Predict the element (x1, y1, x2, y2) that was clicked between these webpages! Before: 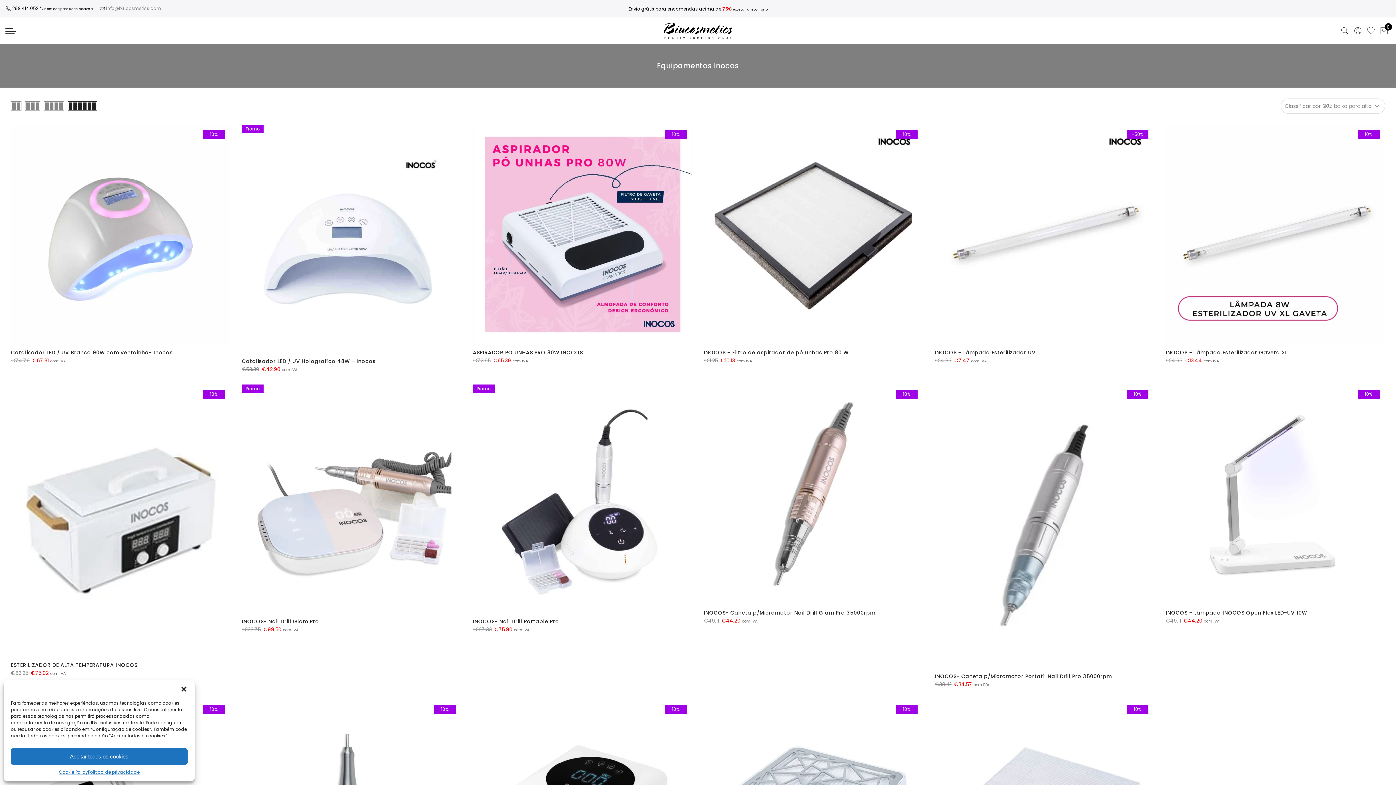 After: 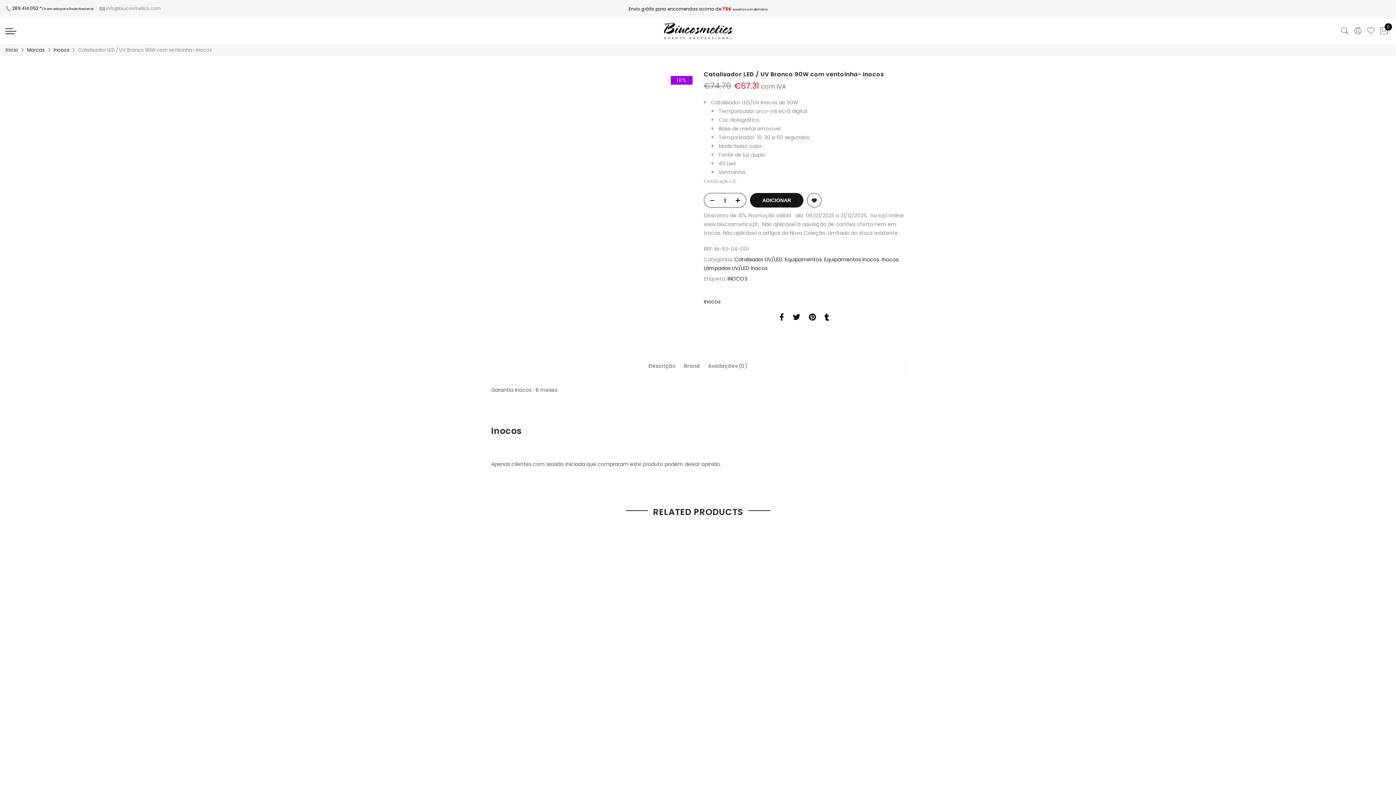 Action: bbox: (10, 230, 230, 237)